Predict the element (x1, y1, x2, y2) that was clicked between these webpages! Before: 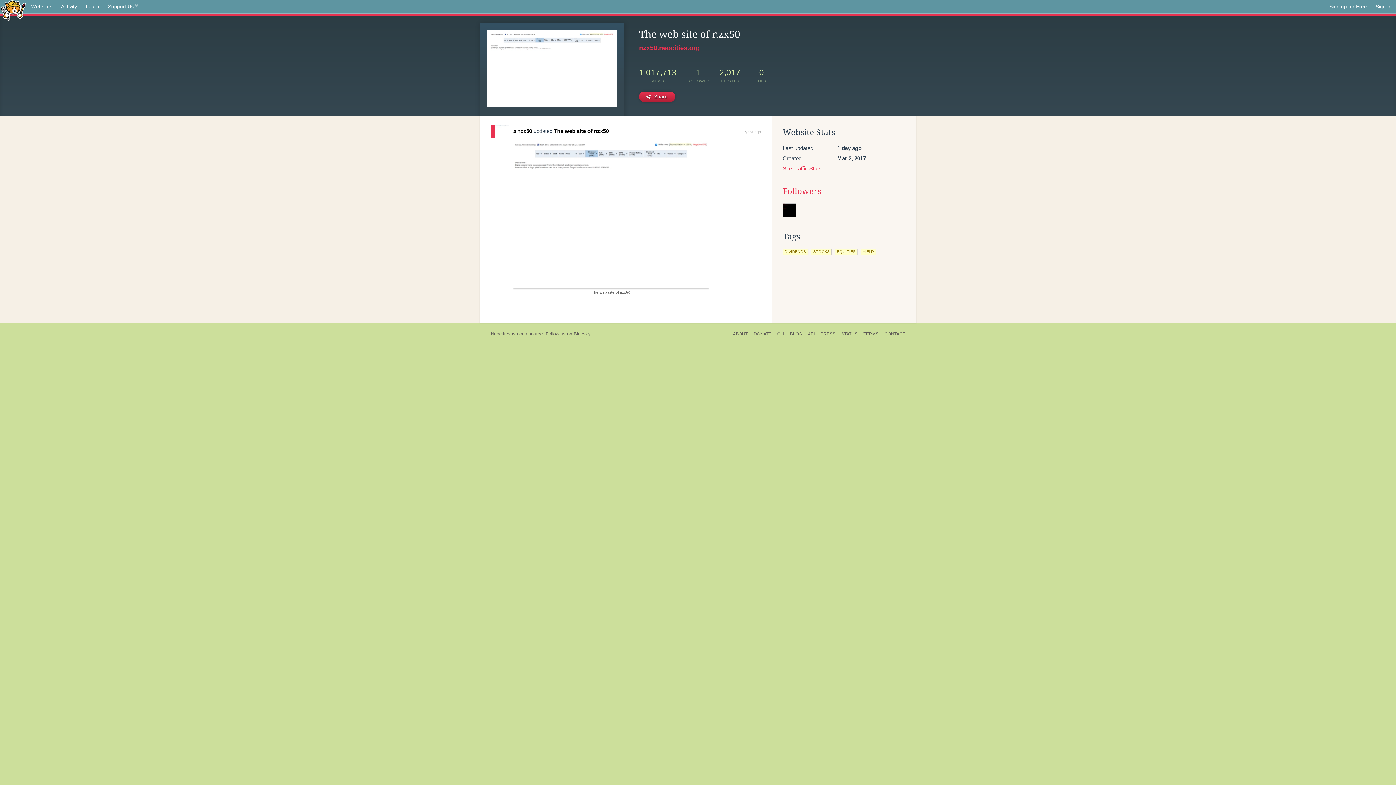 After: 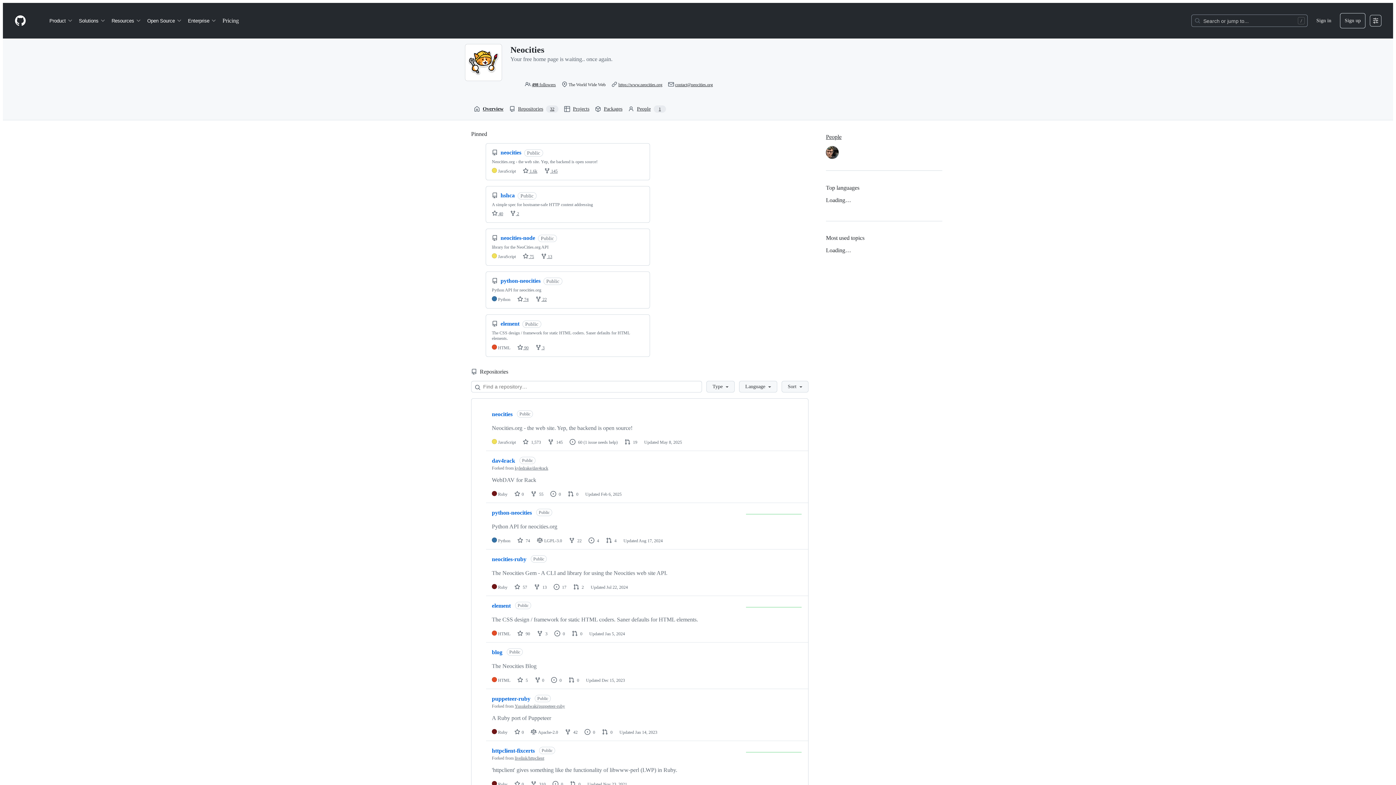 Action: label: open source bbox: (517, 331, 542, 336)